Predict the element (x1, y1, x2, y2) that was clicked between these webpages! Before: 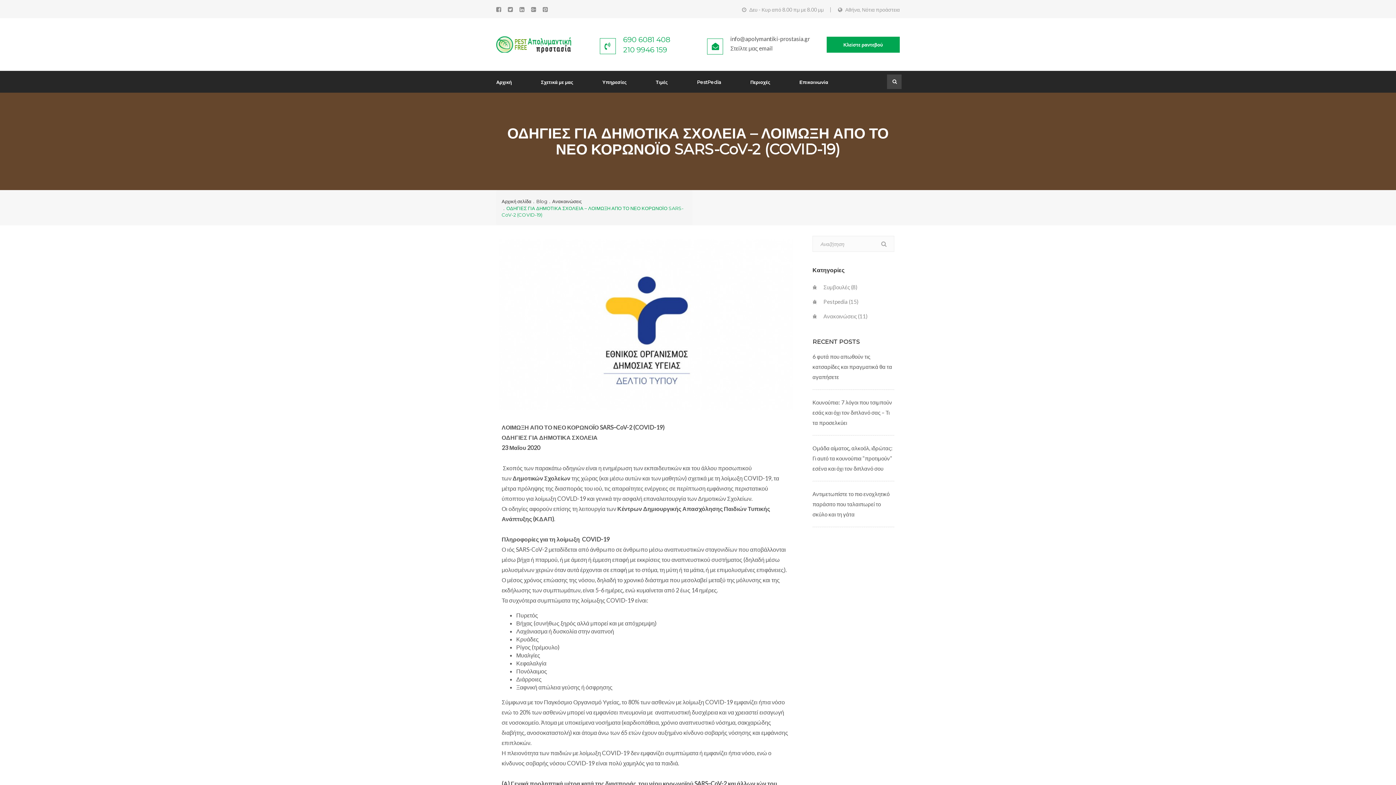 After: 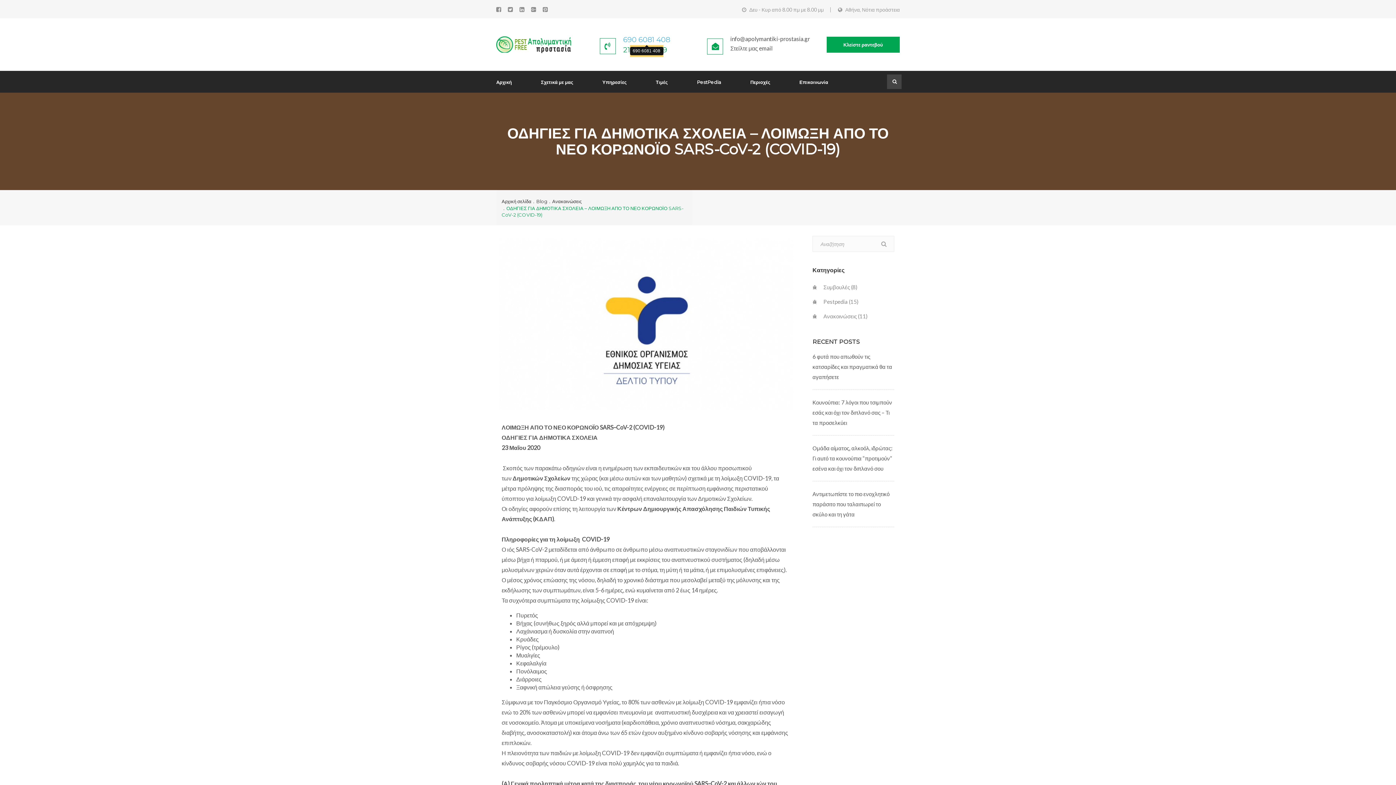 Action: bbox: (623, 35, 670, 44) label: 690 6081 408